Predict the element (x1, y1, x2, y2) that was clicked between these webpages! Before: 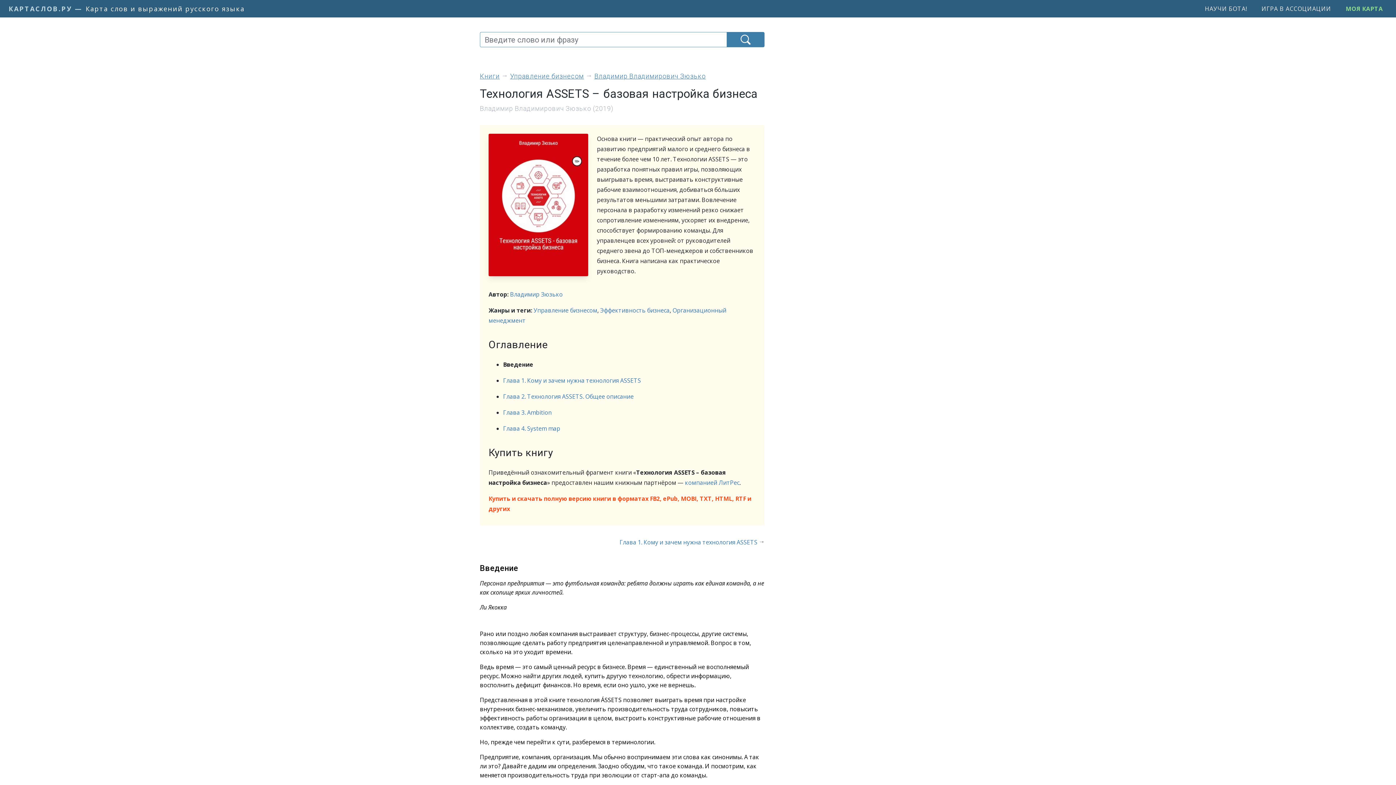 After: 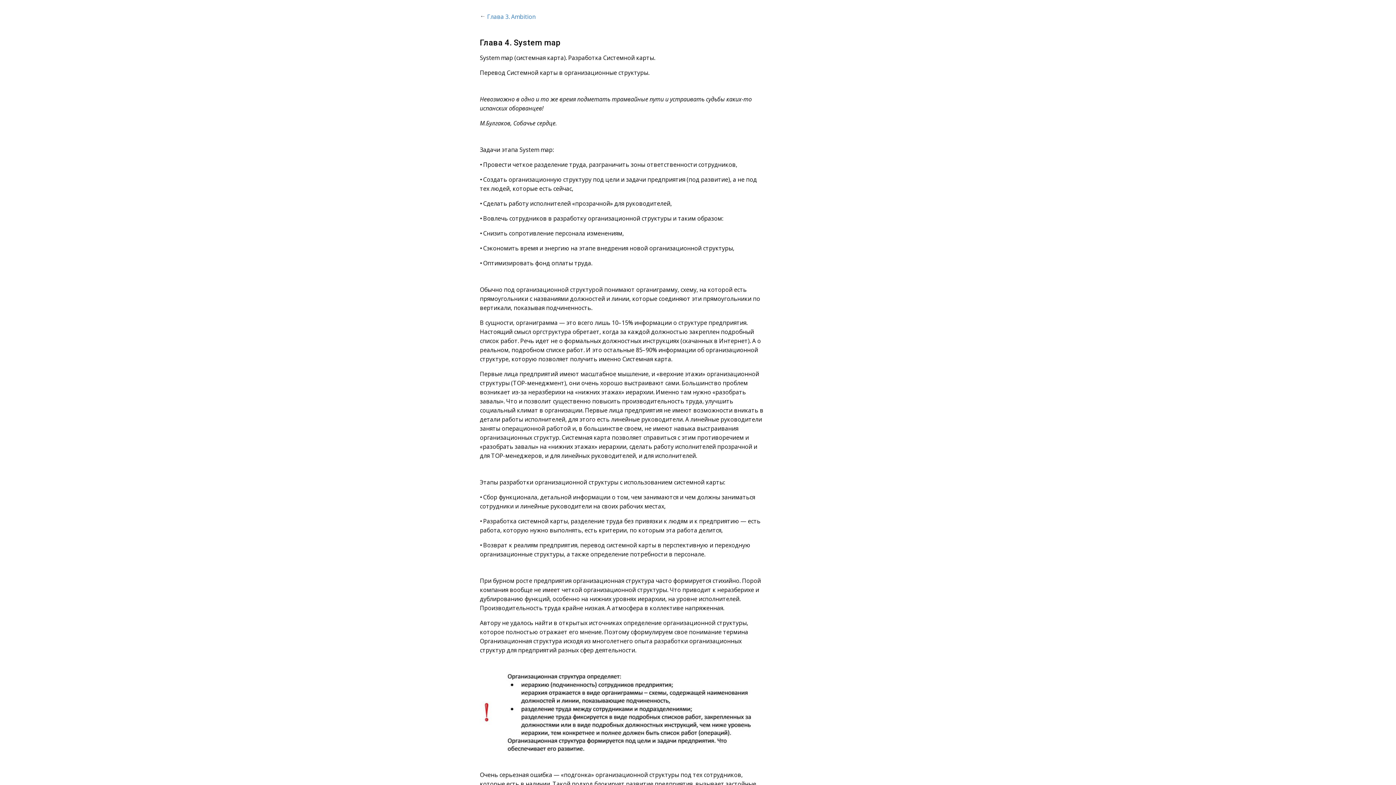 Action: bbox: (503, 424, 560, 432) label: Глава 4. System map